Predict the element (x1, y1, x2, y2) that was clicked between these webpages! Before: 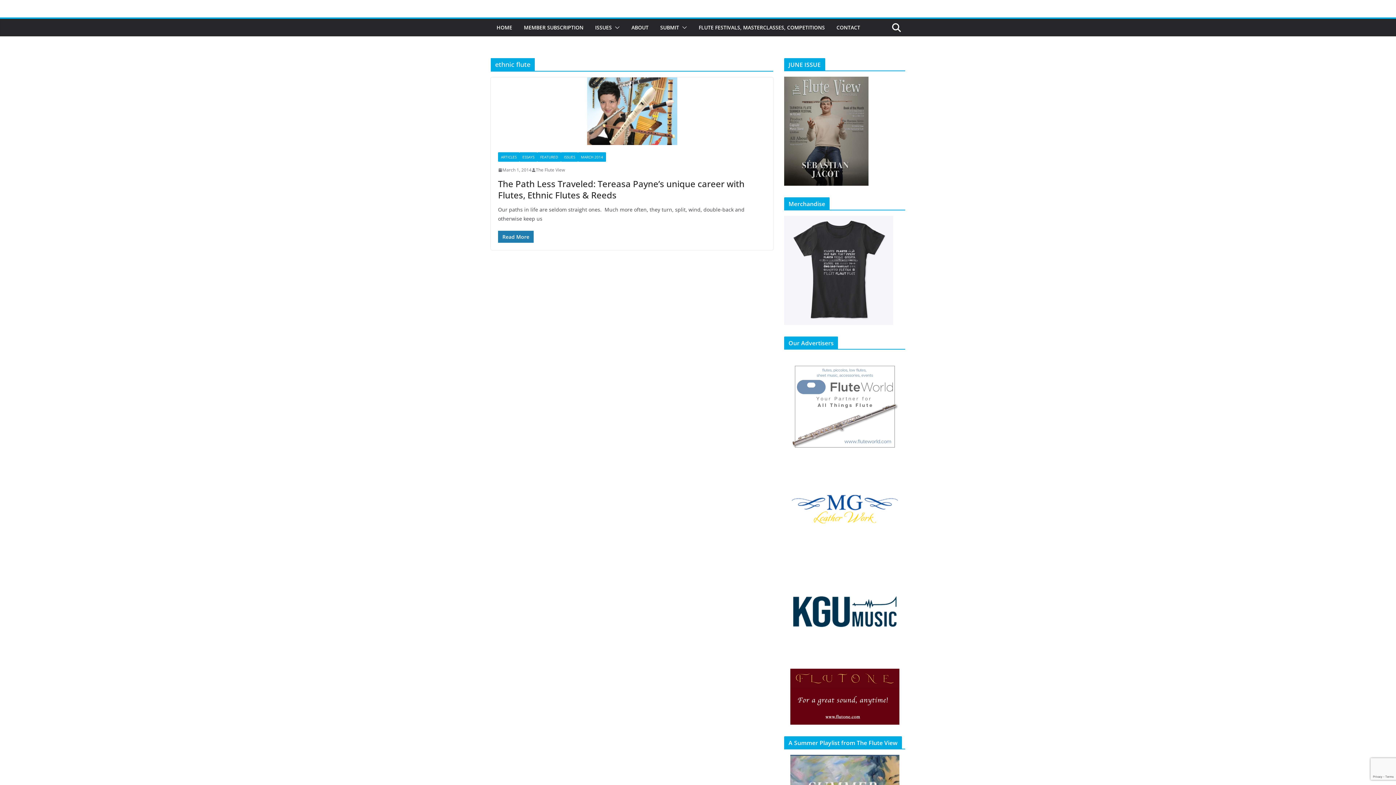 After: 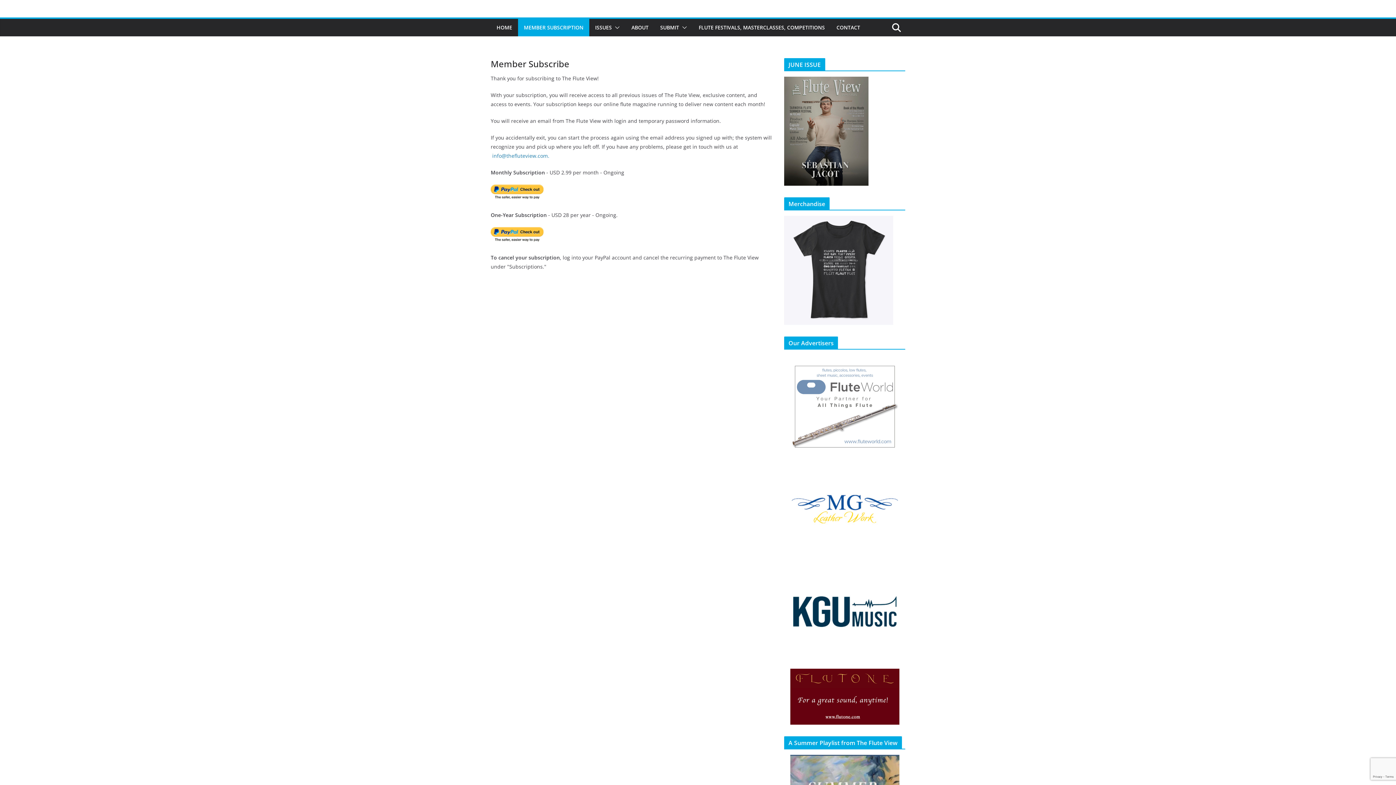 Action: bbox: (490, 77, 773, 145)